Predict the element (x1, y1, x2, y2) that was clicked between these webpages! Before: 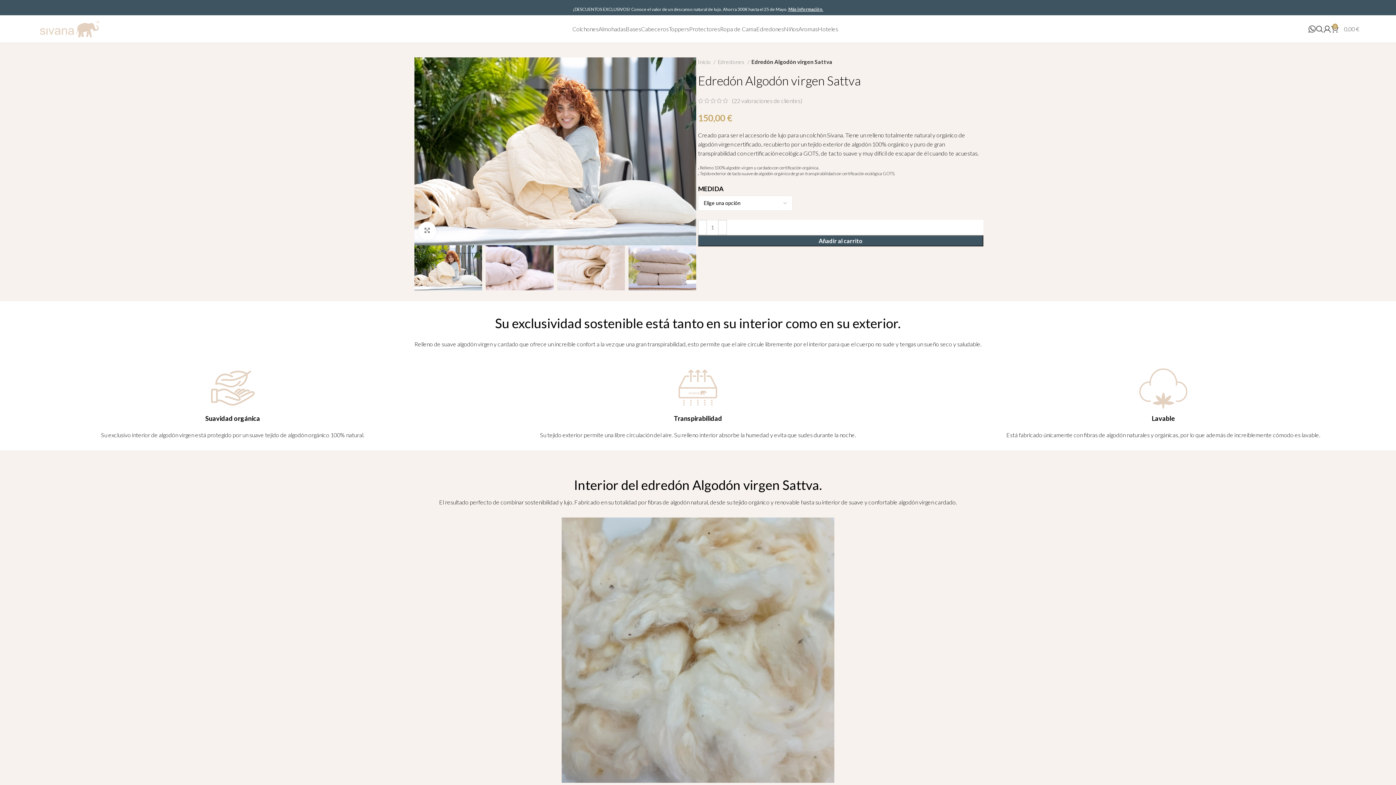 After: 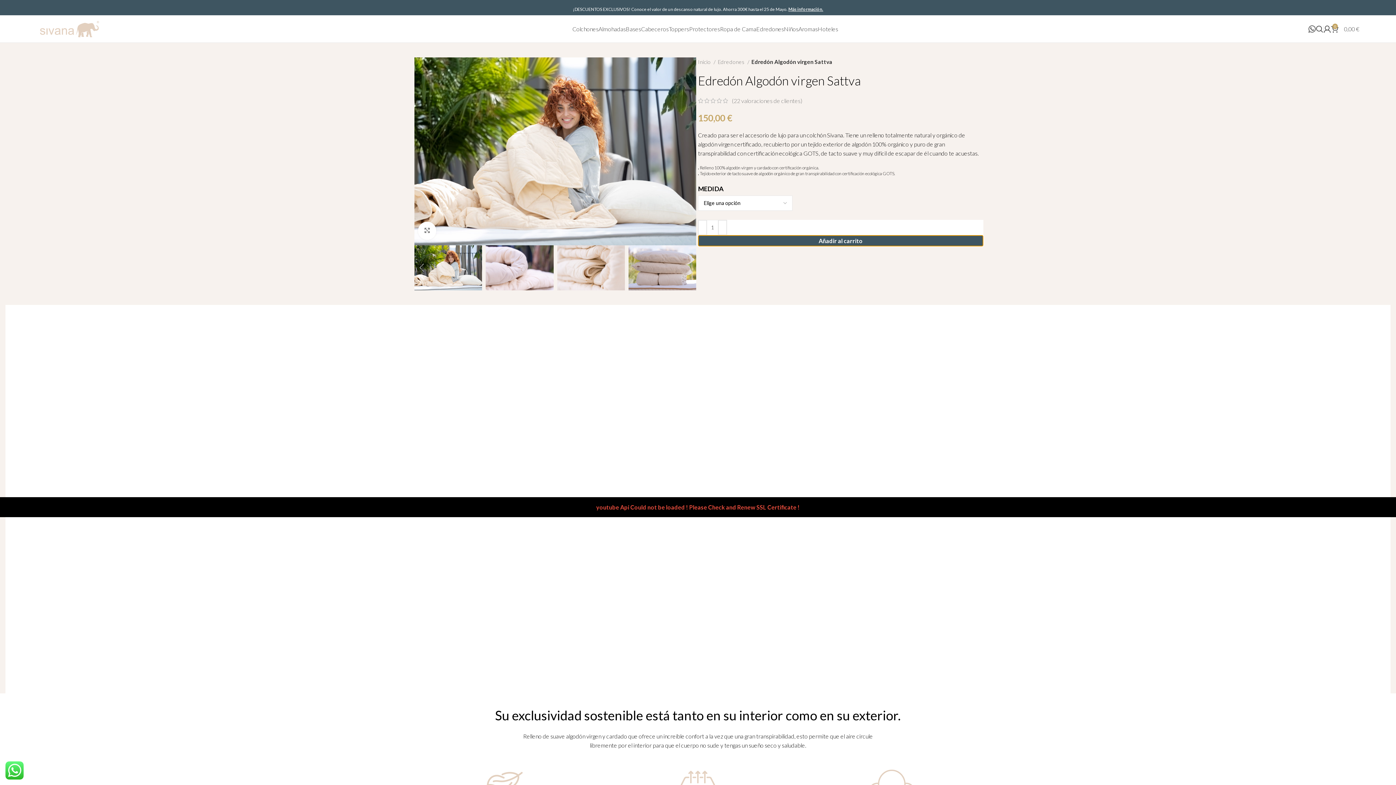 Action: label: Añadir al carrito bbox: (698, 235, 983, 246)